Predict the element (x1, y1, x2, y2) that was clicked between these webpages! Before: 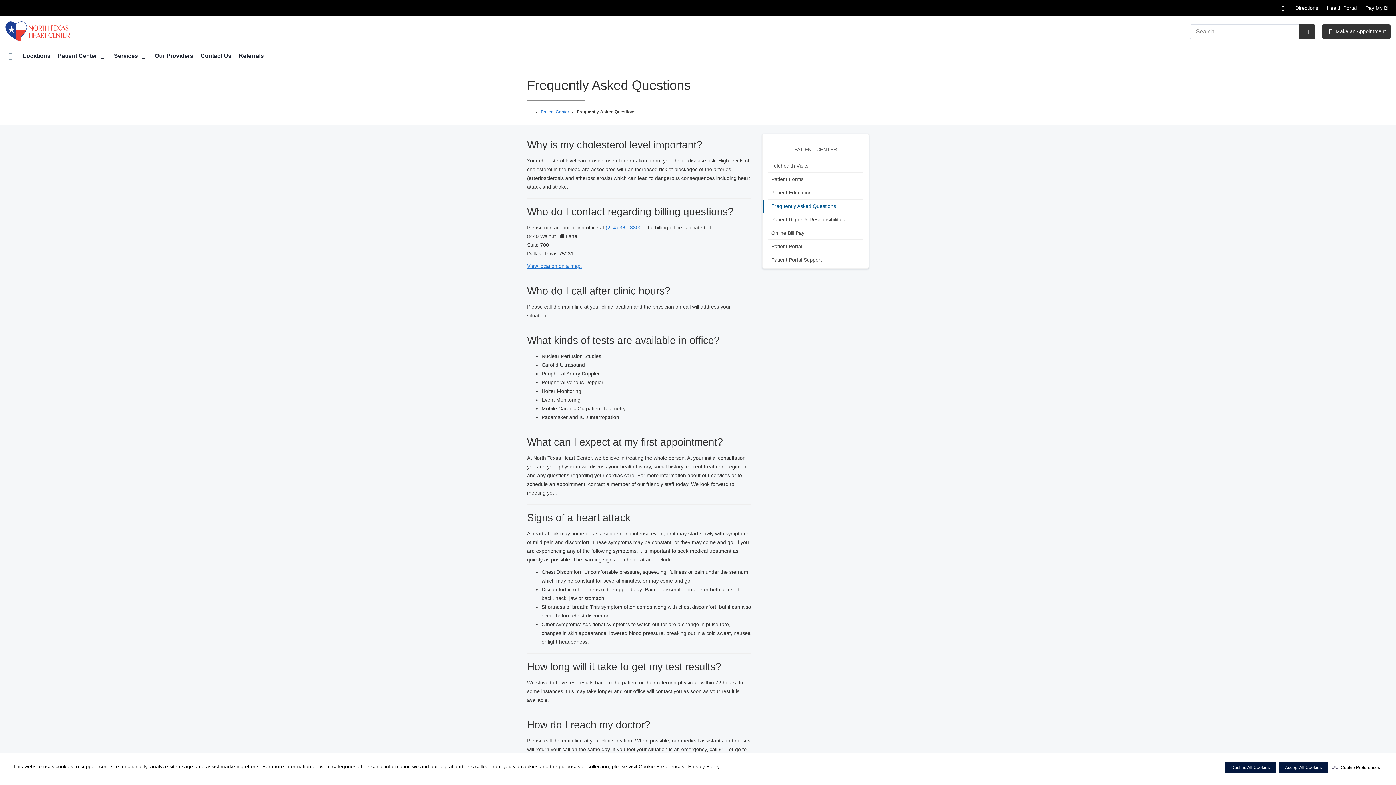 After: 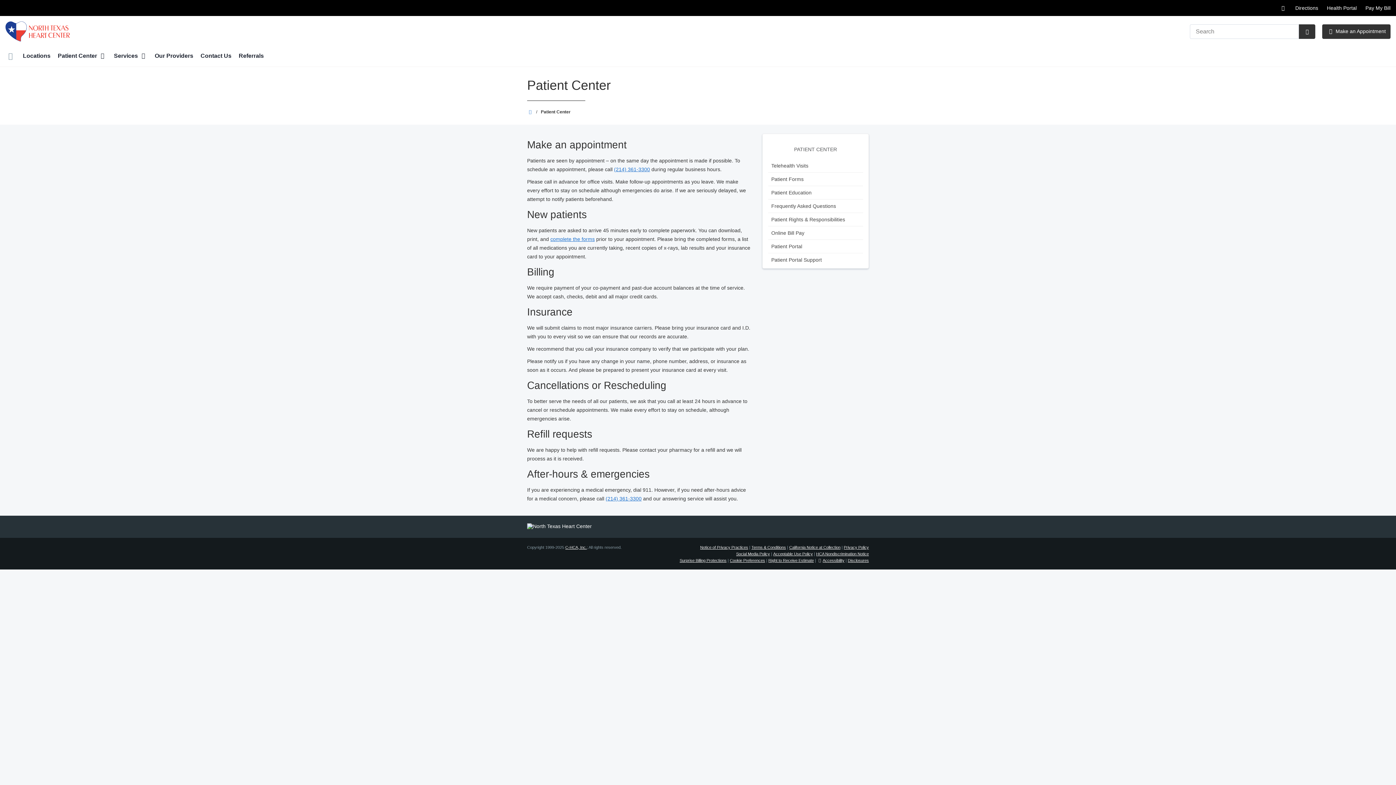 Action: bbox: (794, 146, 837, 152) label: PATIENT CENTER